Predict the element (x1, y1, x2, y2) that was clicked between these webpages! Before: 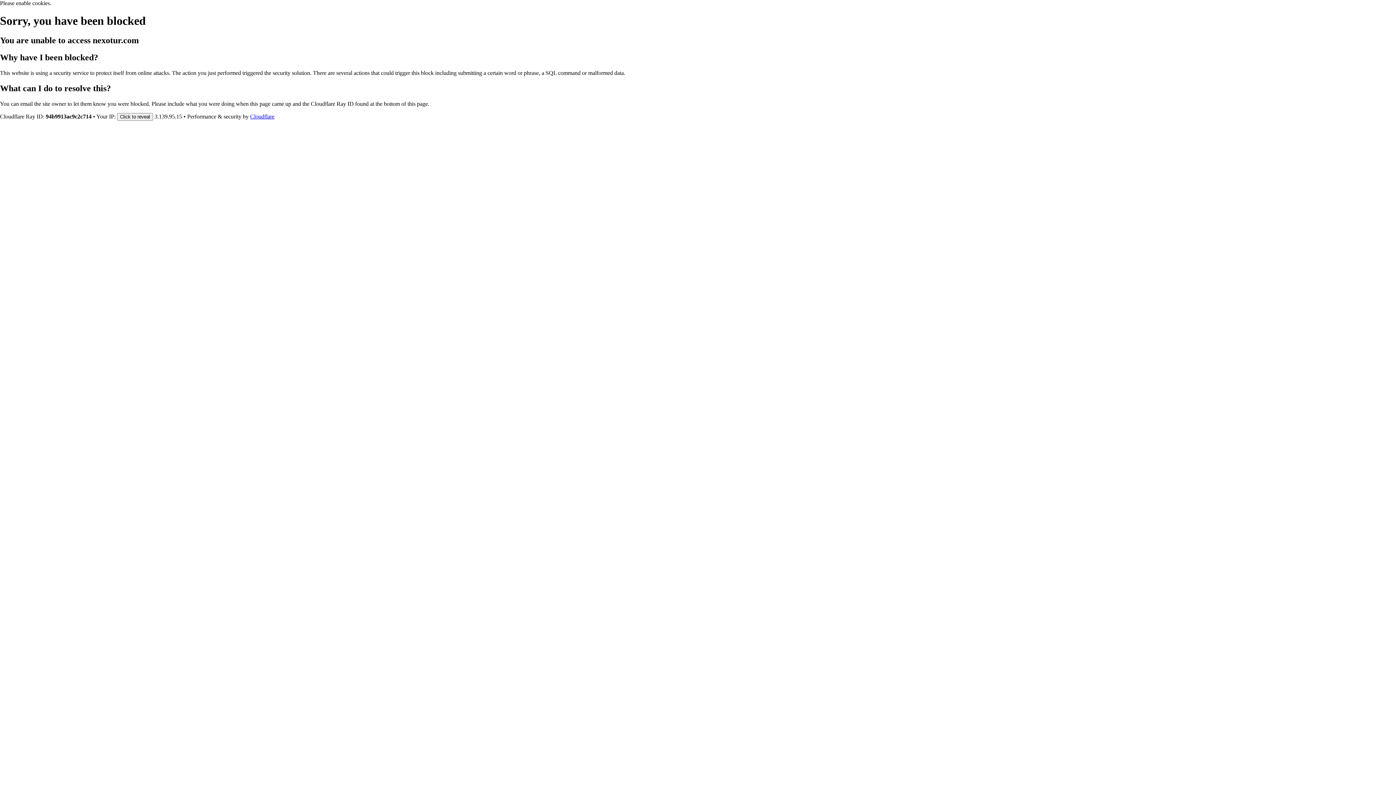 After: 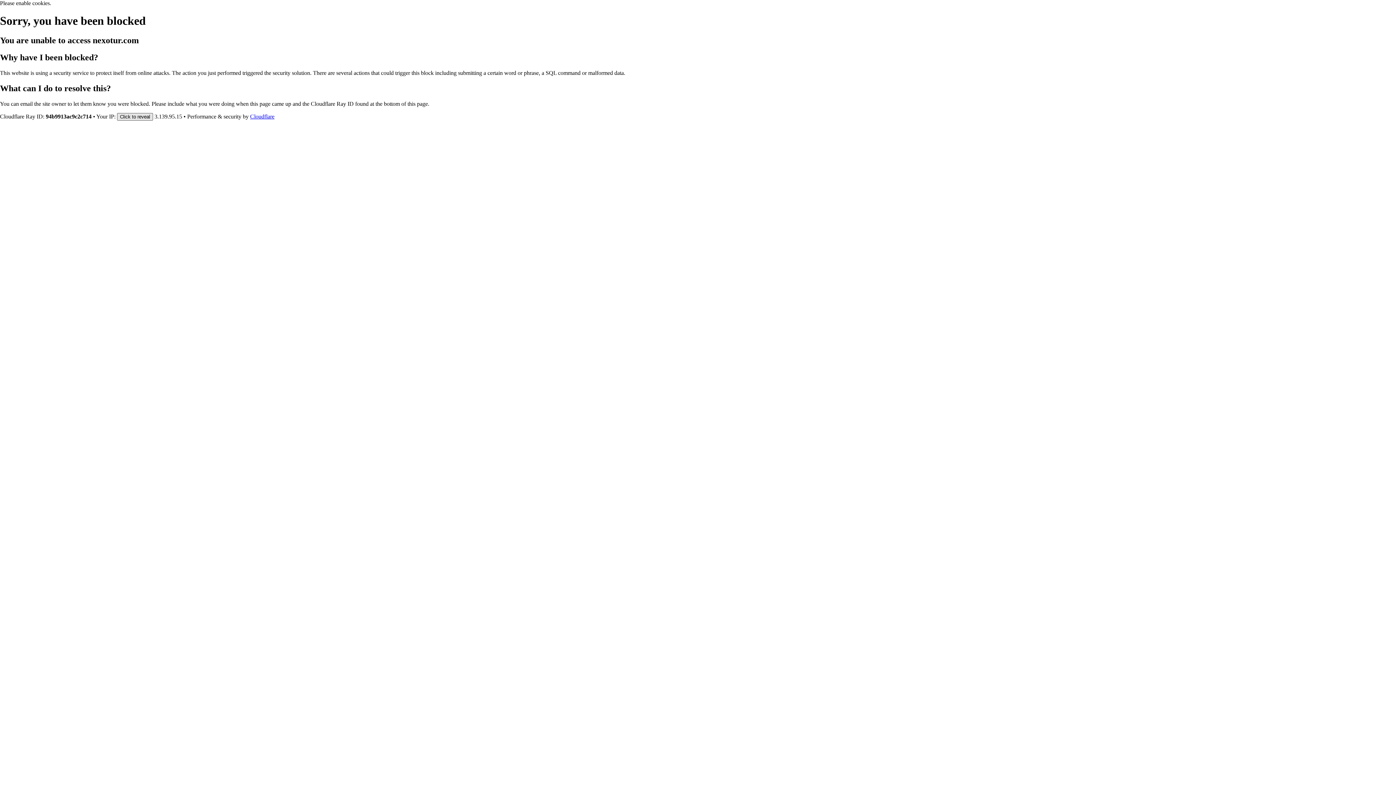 Action: label: Click to reveal bbox: (117, 112, 153, 120)